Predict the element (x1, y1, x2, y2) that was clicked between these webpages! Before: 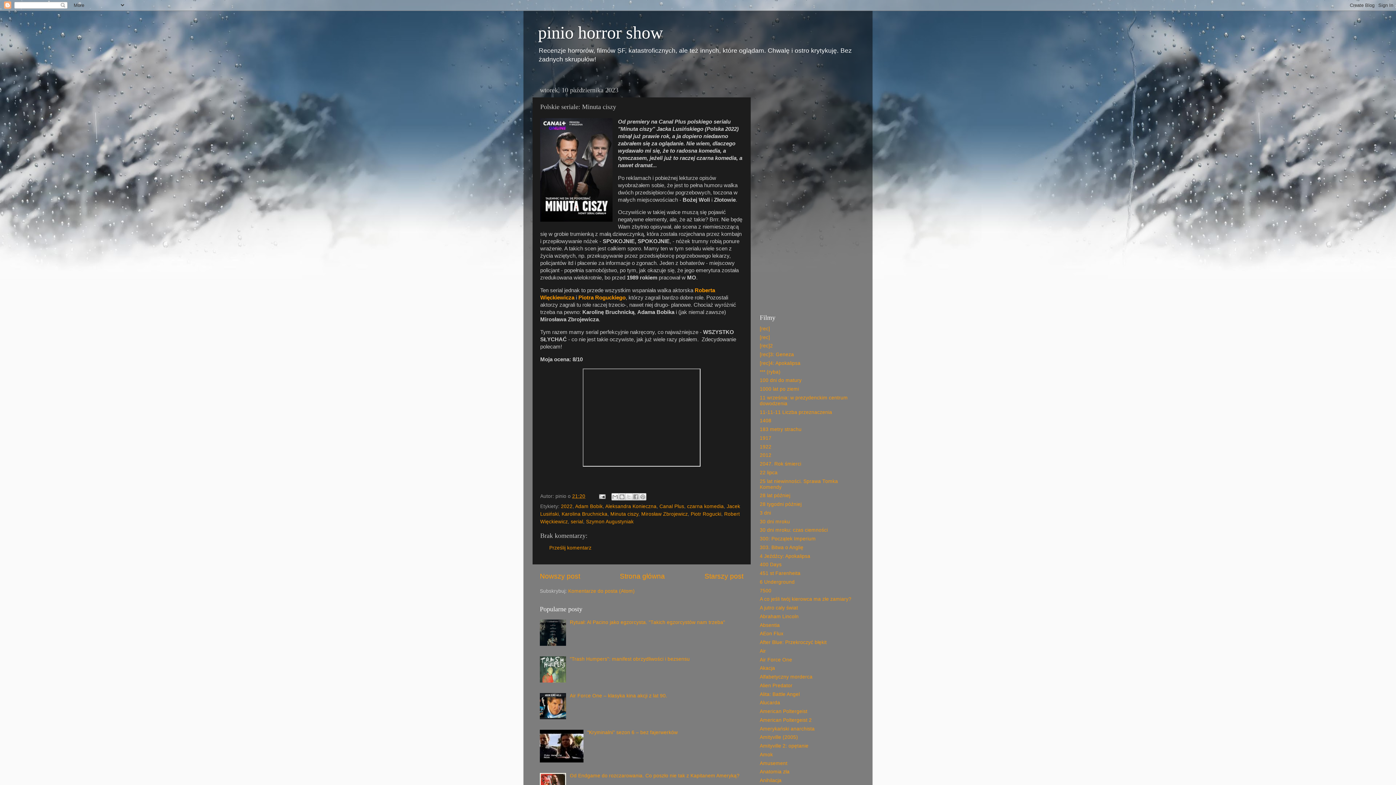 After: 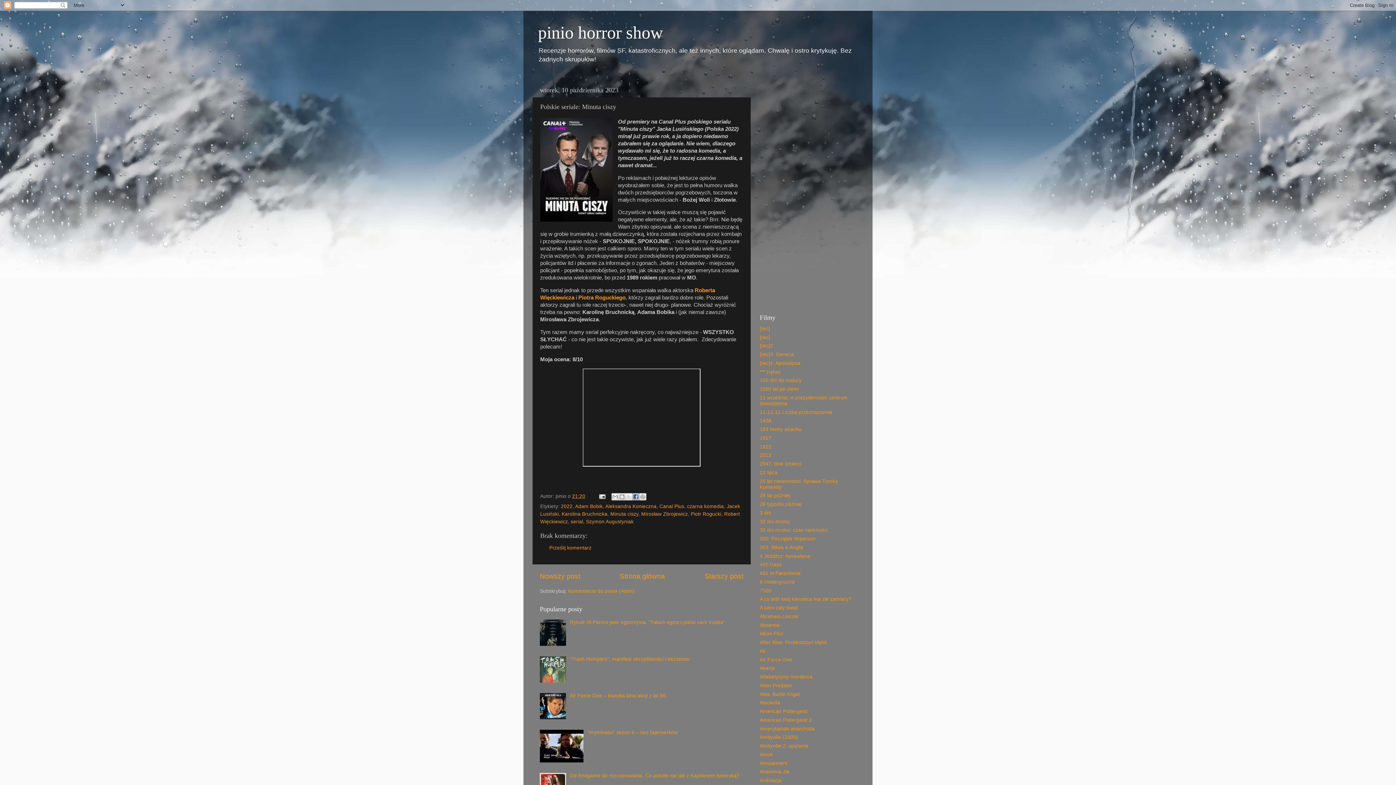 Action: bbox: (632, 493, 639, 500) label: Udostępnij w usłudze Facebook